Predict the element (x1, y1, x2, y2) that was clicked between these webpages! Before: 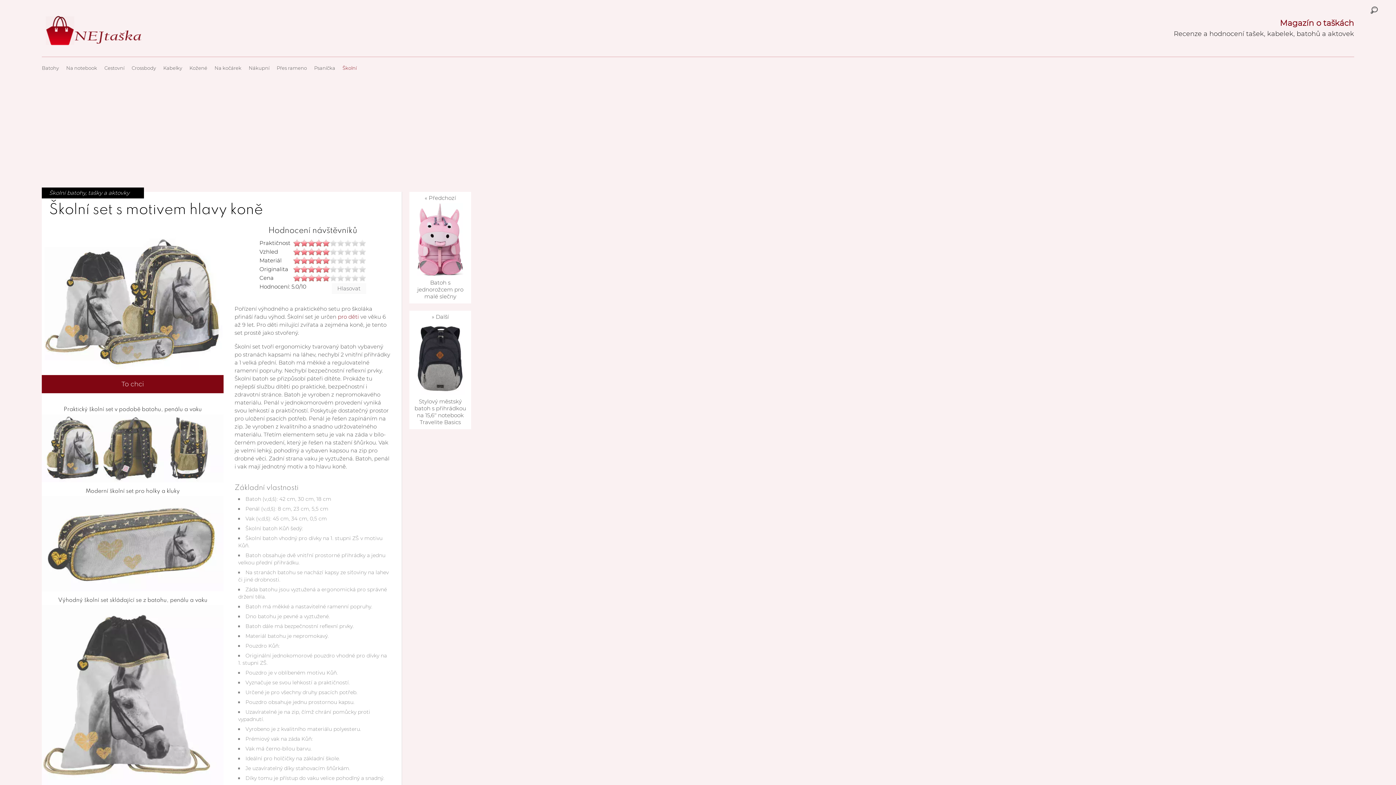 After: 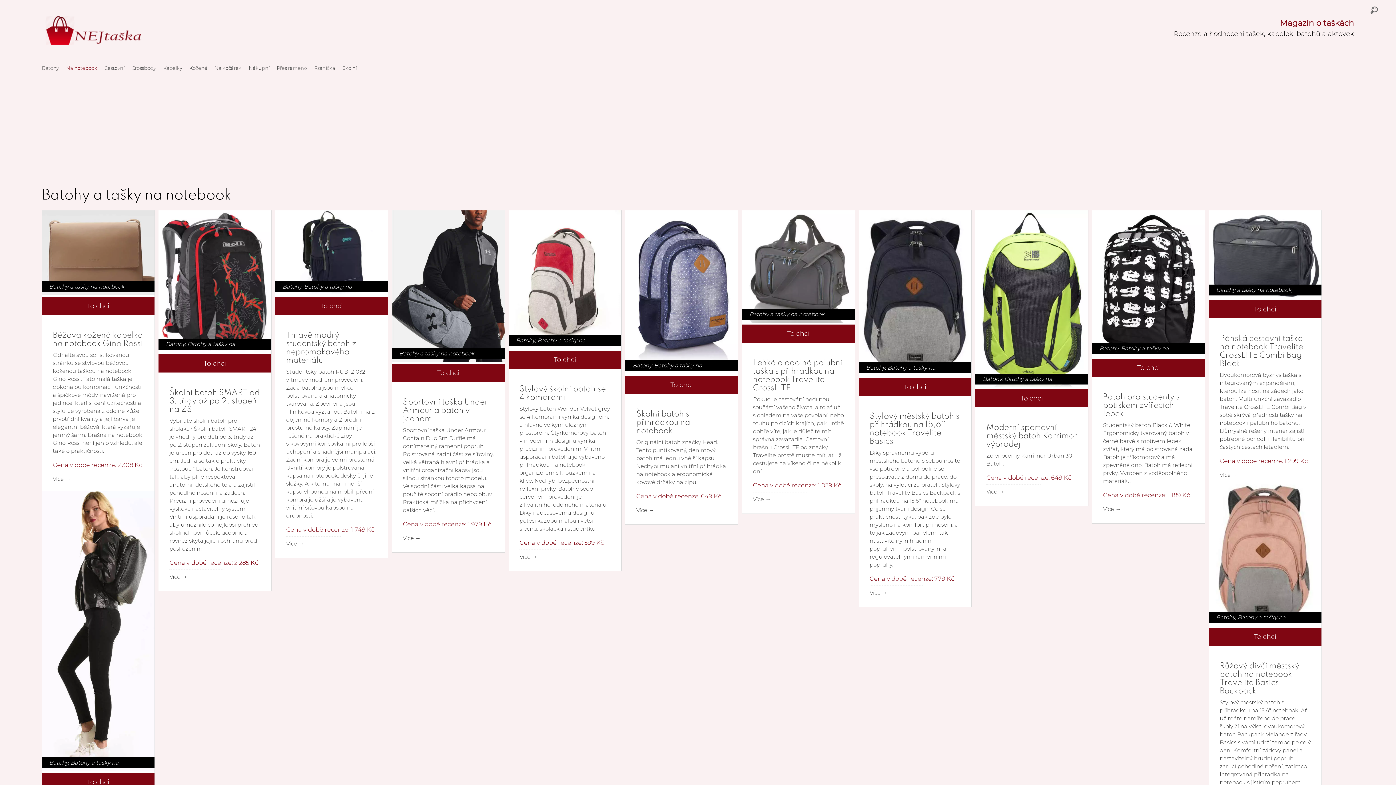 Action: label: Na notebook bbox: (66, 60, 97, 75)